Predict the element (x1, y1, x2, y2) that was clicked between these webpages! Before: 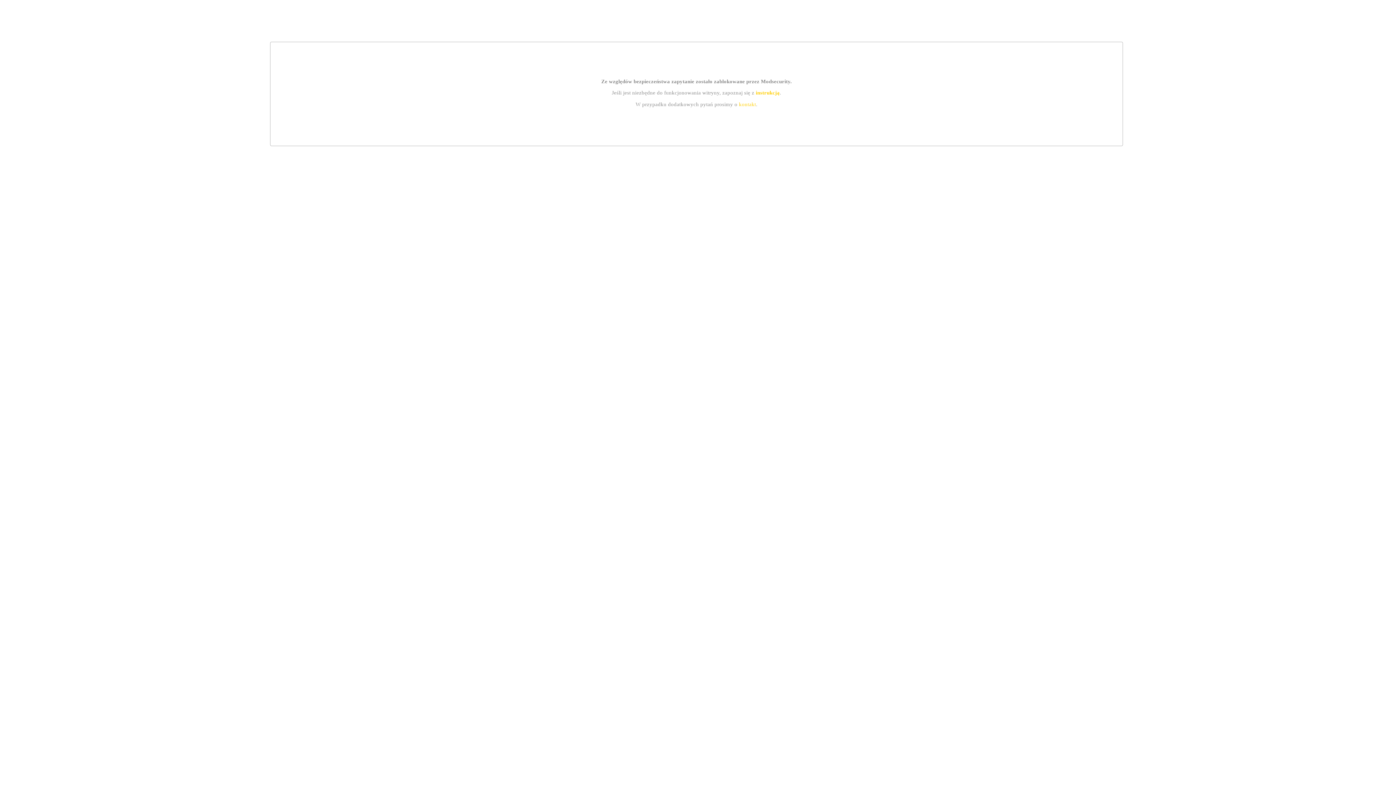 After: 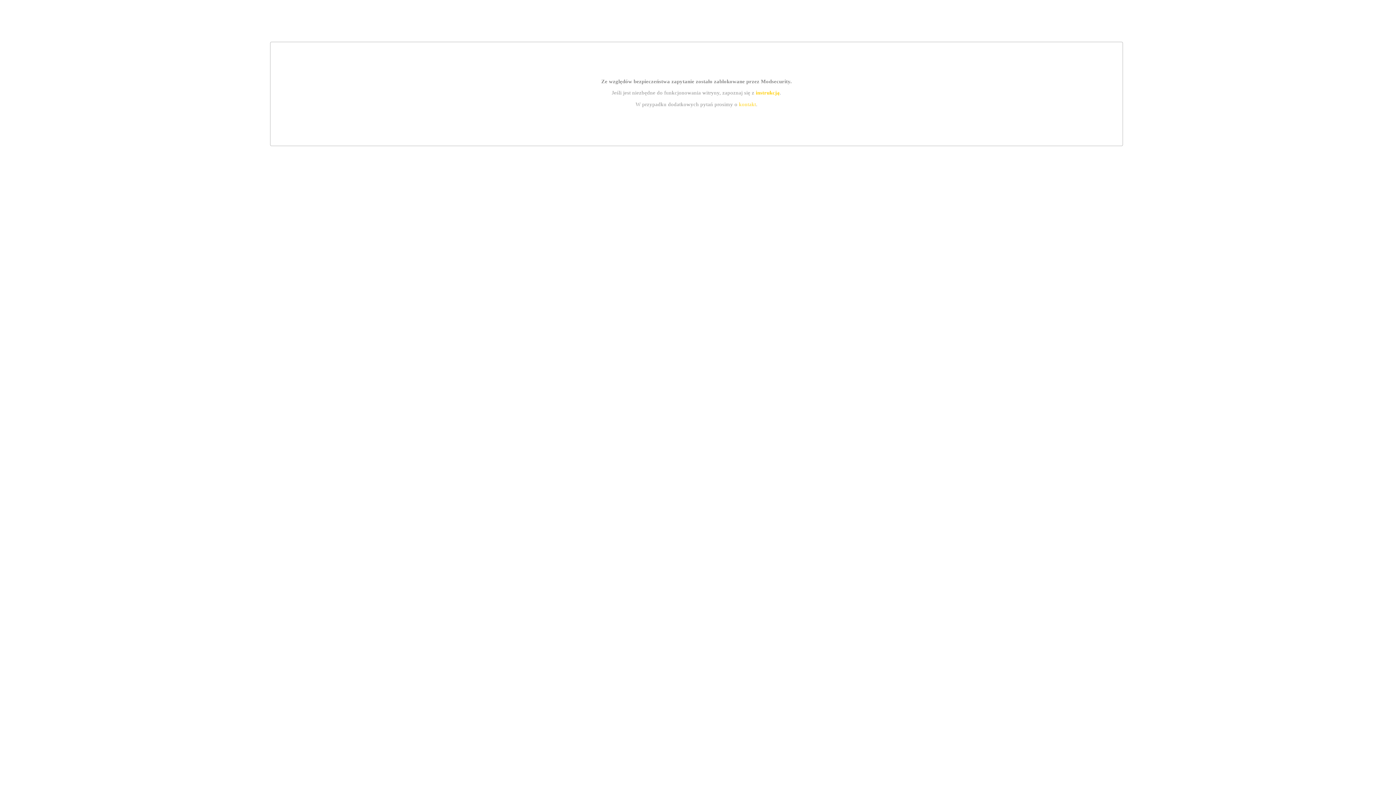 Action: bbox: (755, 89, 779, 95) label: instrukcją